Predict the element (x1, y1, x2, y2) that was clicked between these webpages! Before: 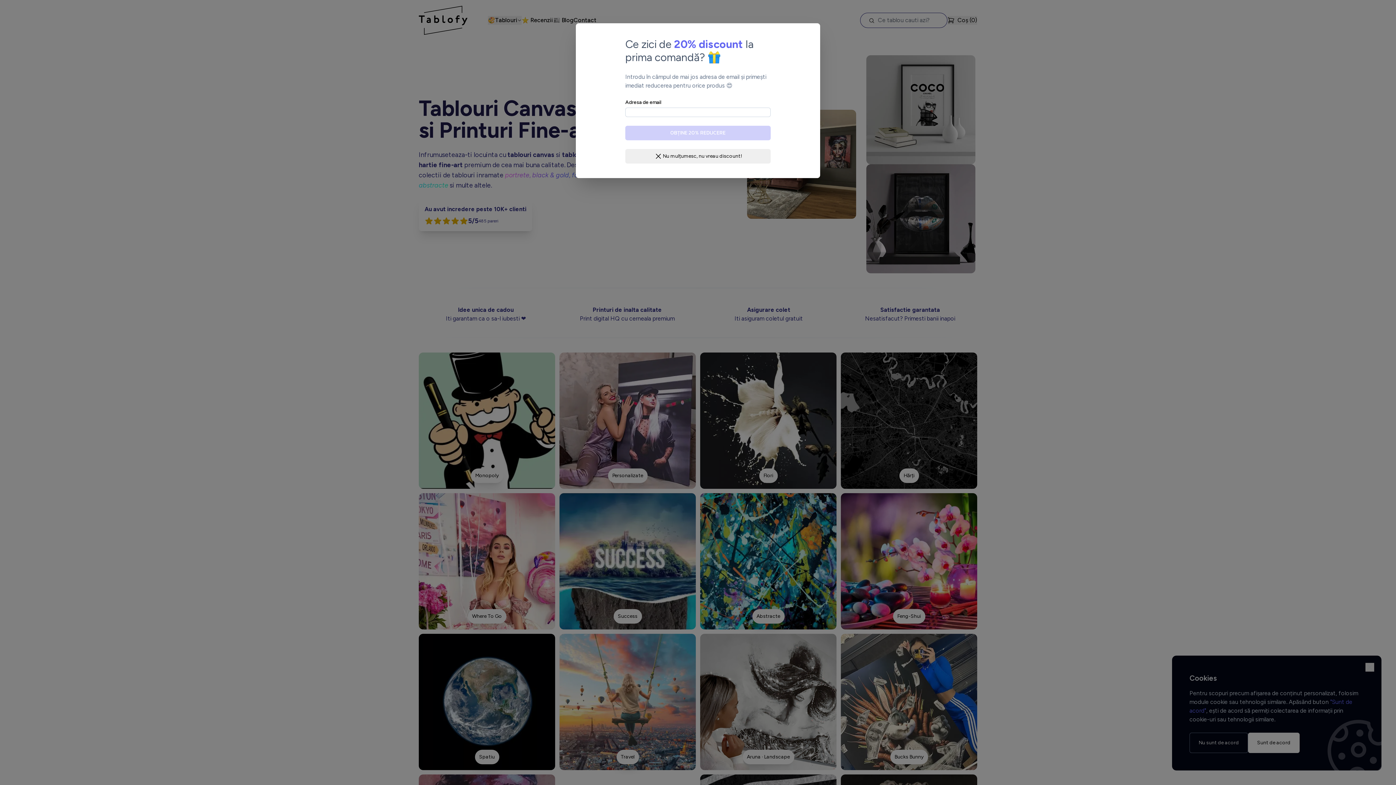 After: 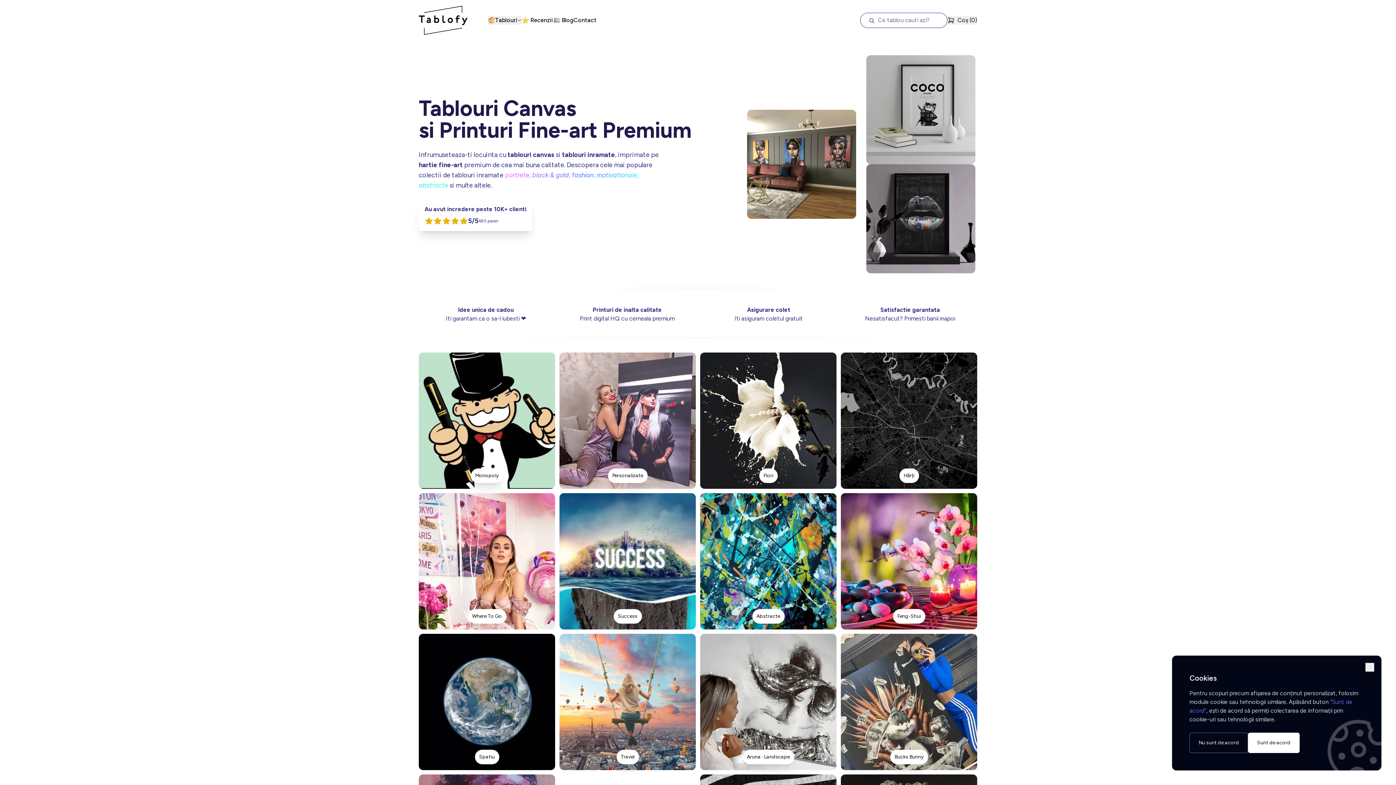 Action: label: Nu mulțumesc, nu vreau discount! bbox: (625, 149, 770, 163)